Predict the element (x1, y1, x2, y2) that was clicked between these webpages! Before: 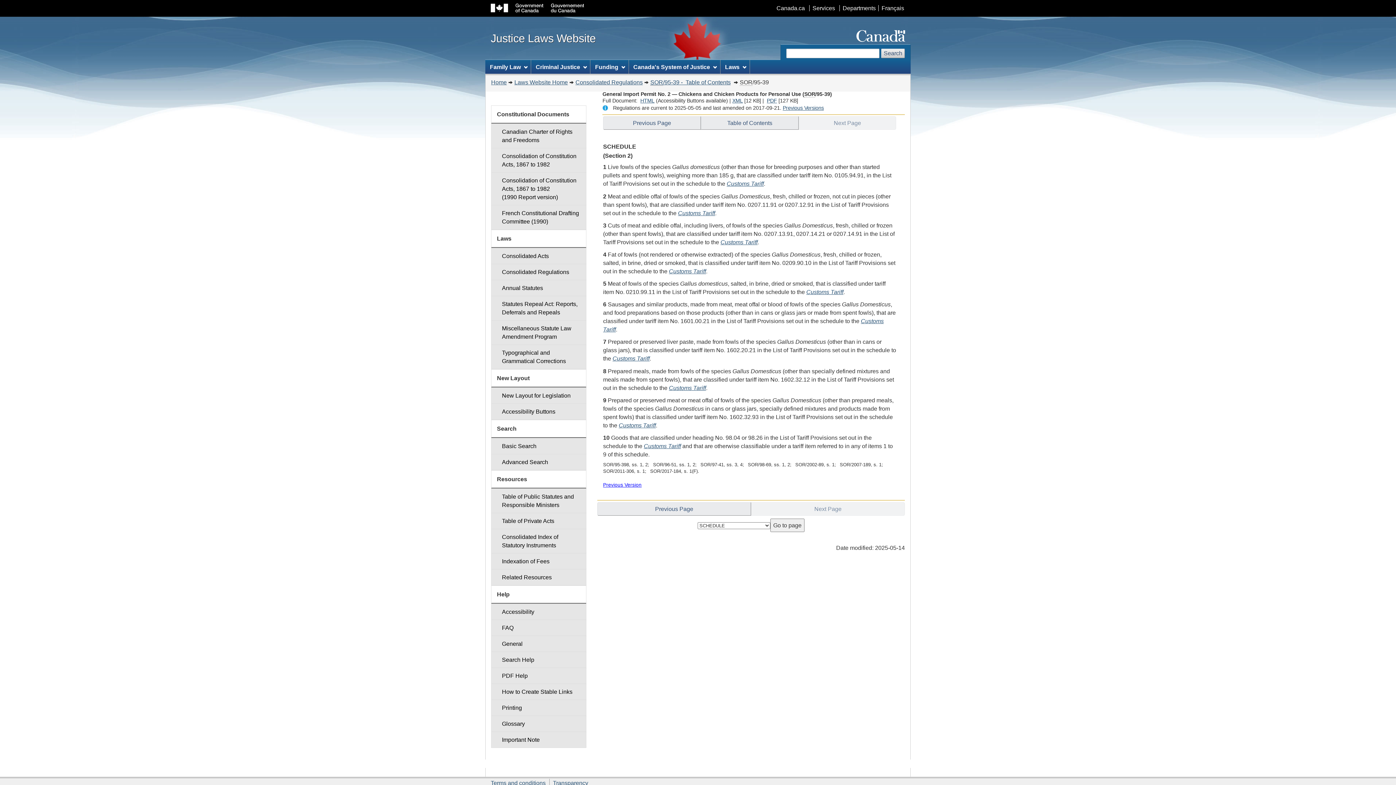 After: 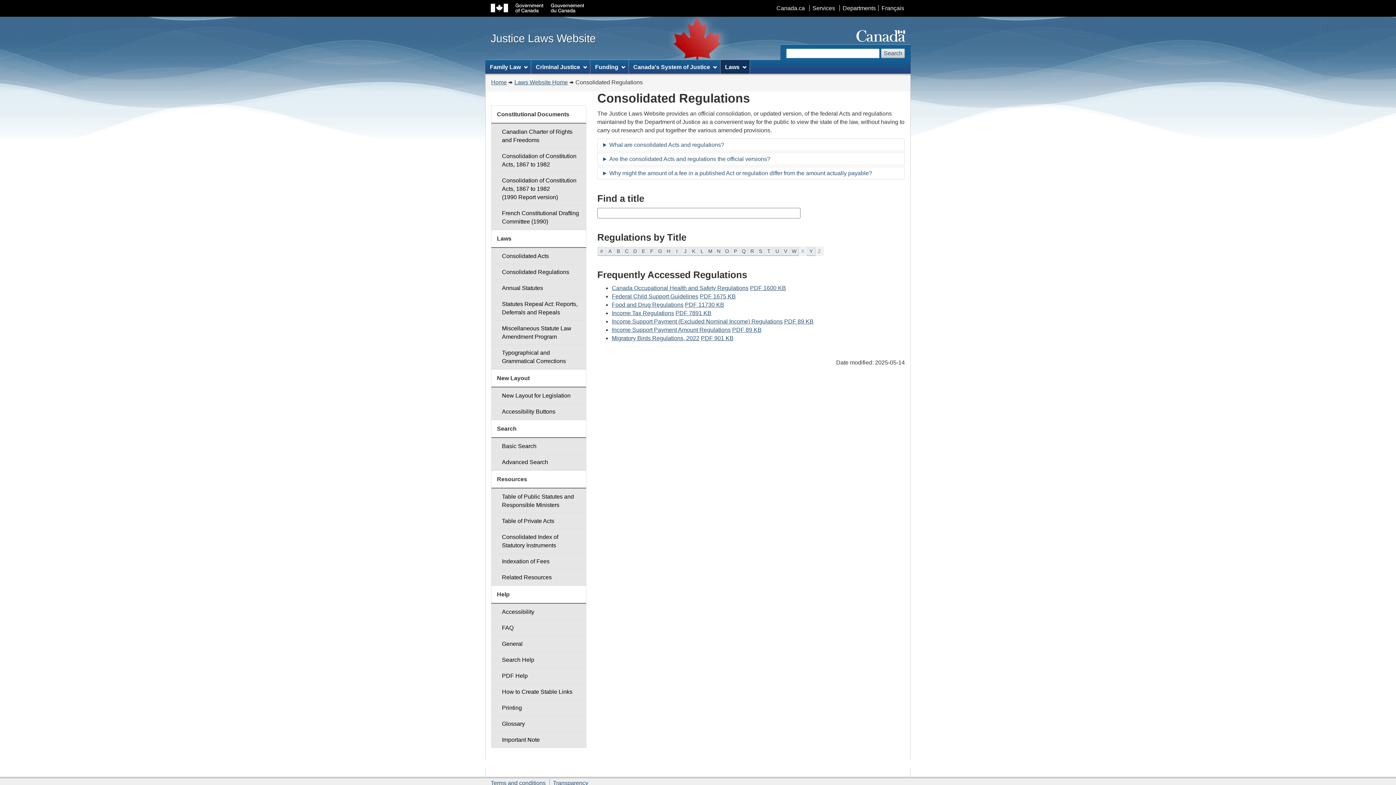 Action: label: Consolidated Regulations bbox: (575, 79, 642, 85)